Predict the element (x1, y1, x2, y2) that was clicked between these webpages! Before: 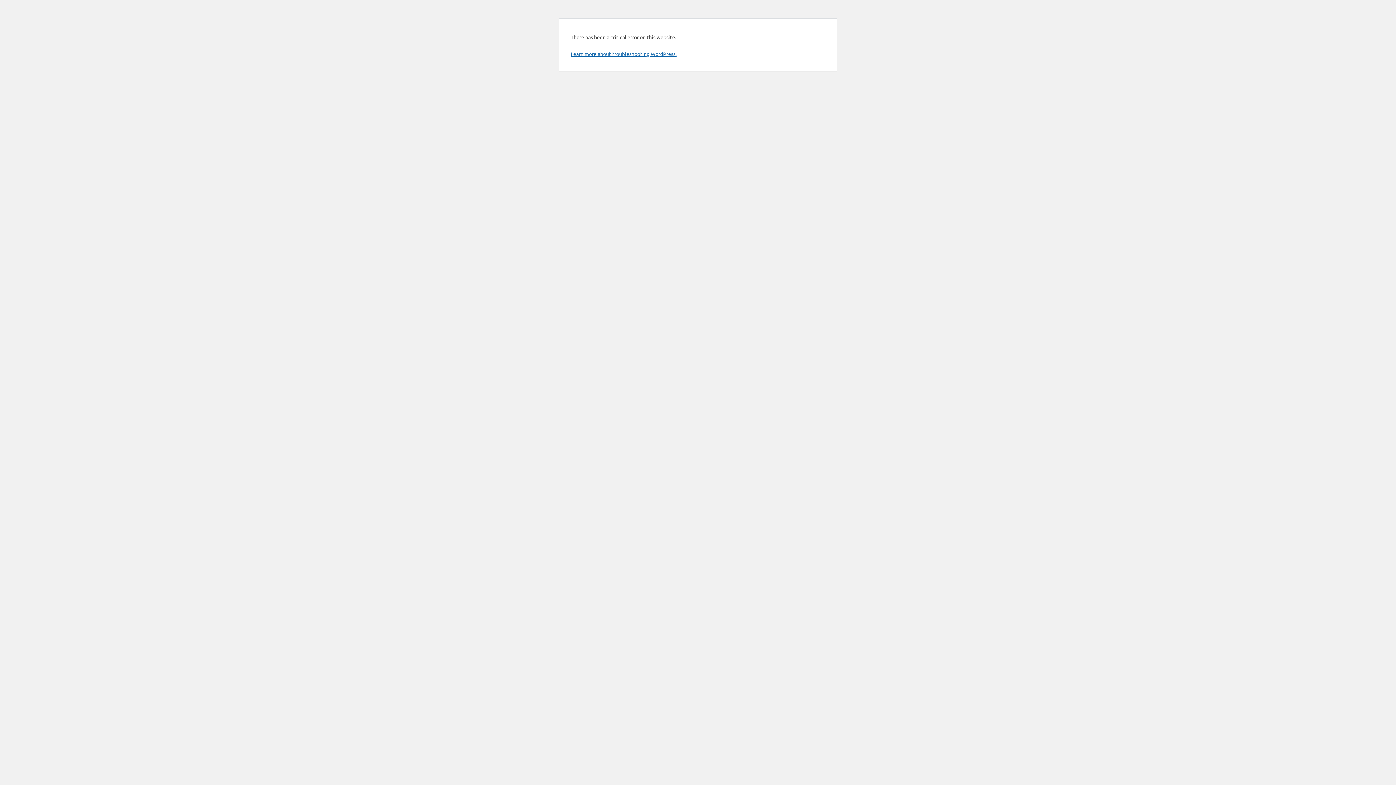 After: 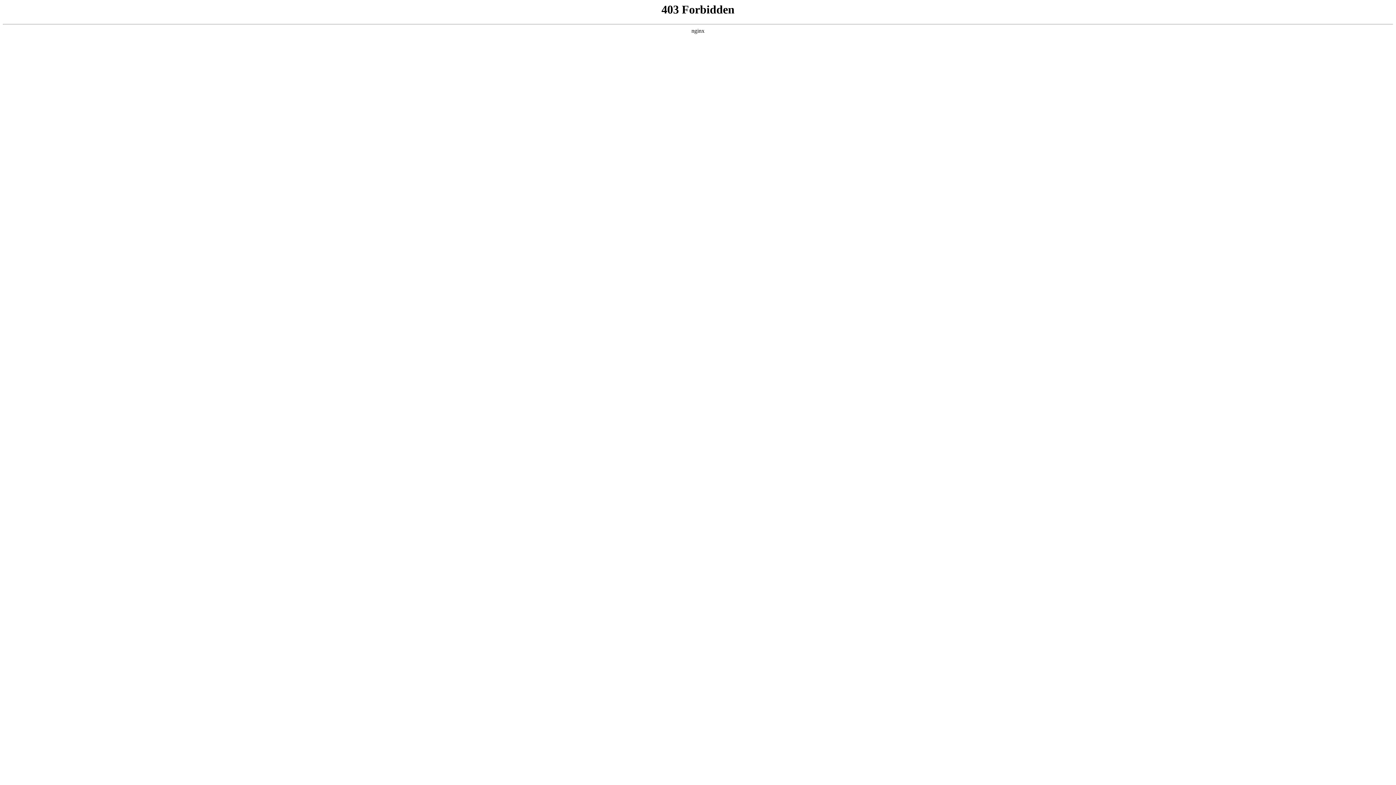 Action: label: Learn more about troubleshooting WordPress. bbox: (570, 50, 676, 57)